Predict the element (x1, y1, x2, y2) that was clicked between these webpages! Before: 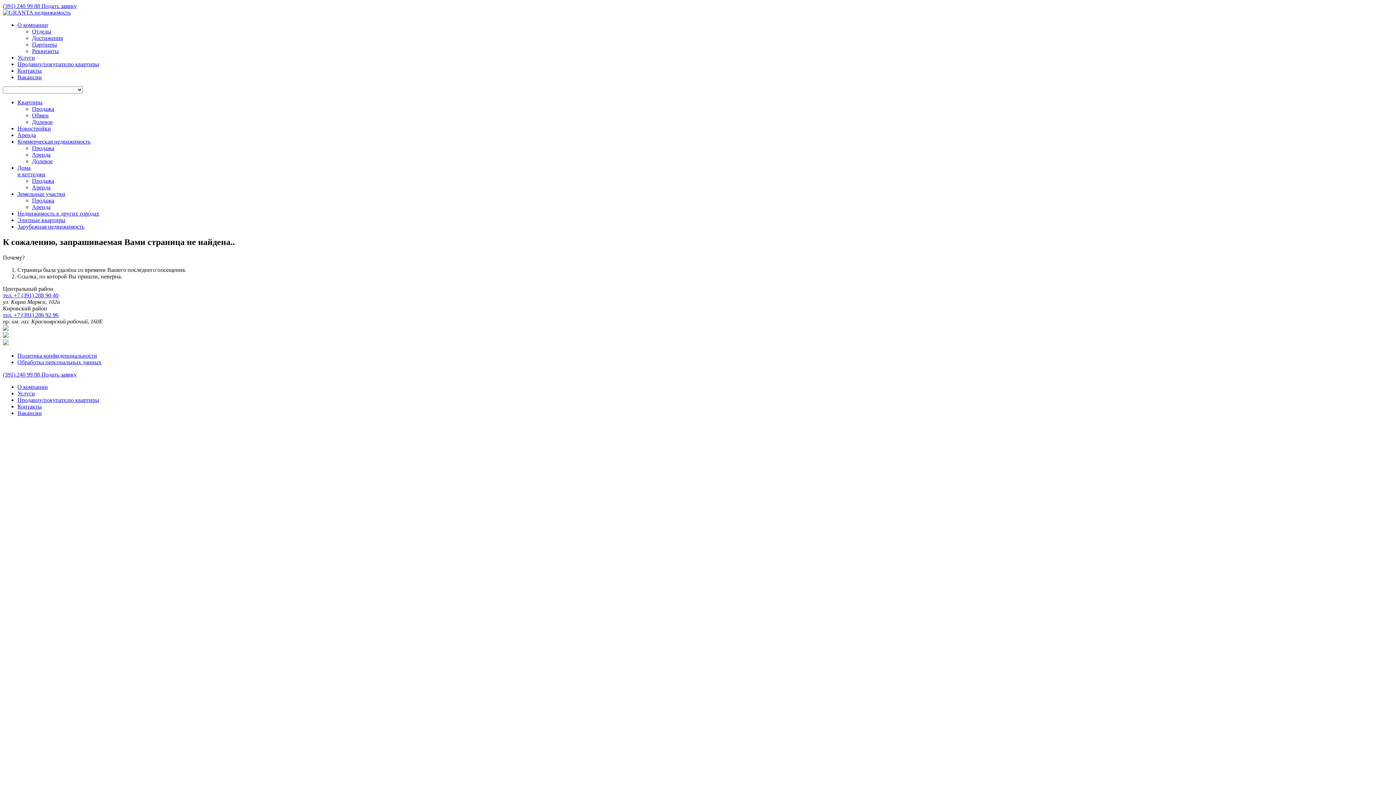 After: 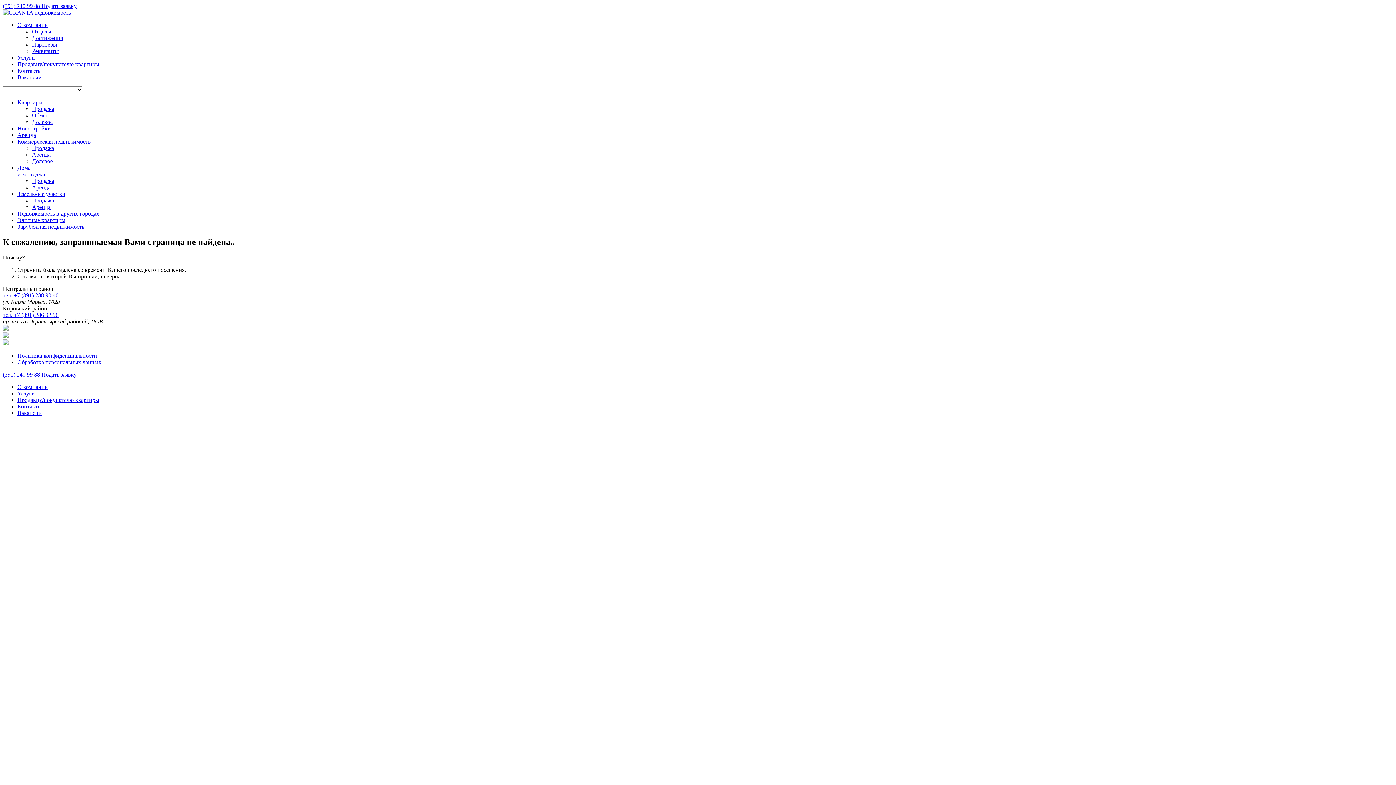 Action: bbox: (17, 99, 42, 105) label: Квартиры